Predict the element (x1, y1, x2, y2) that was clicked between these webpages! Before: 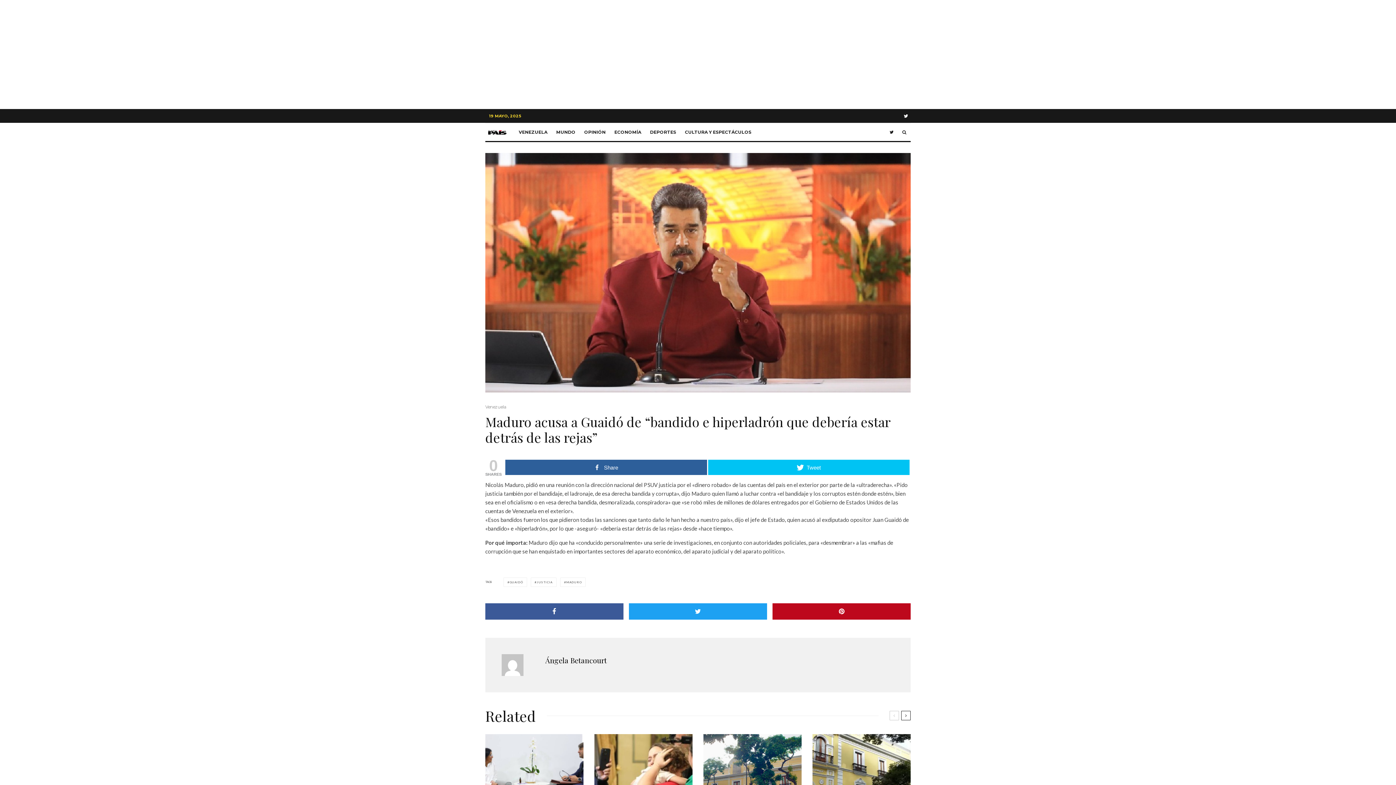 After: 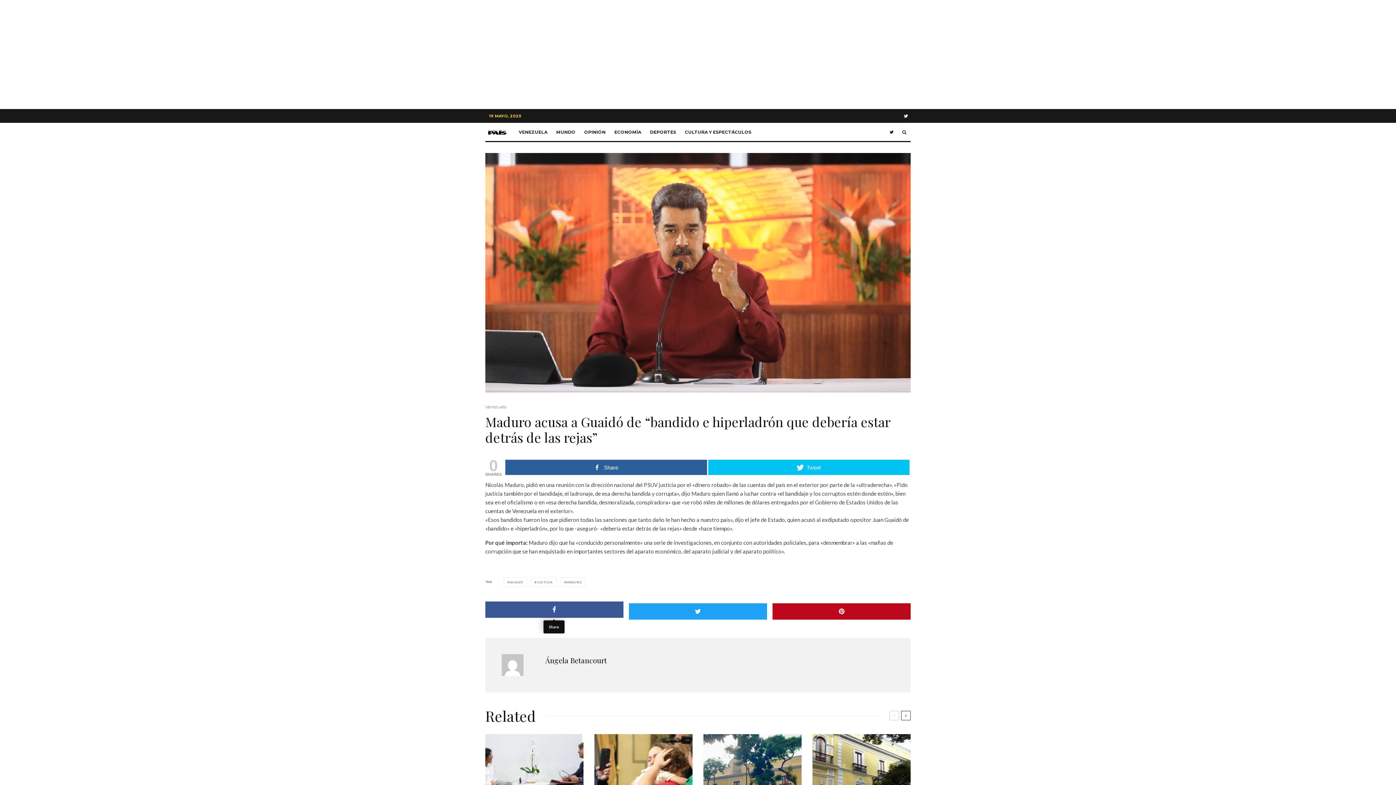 Action: label: Share bbox: (485, 603, 623, 619)